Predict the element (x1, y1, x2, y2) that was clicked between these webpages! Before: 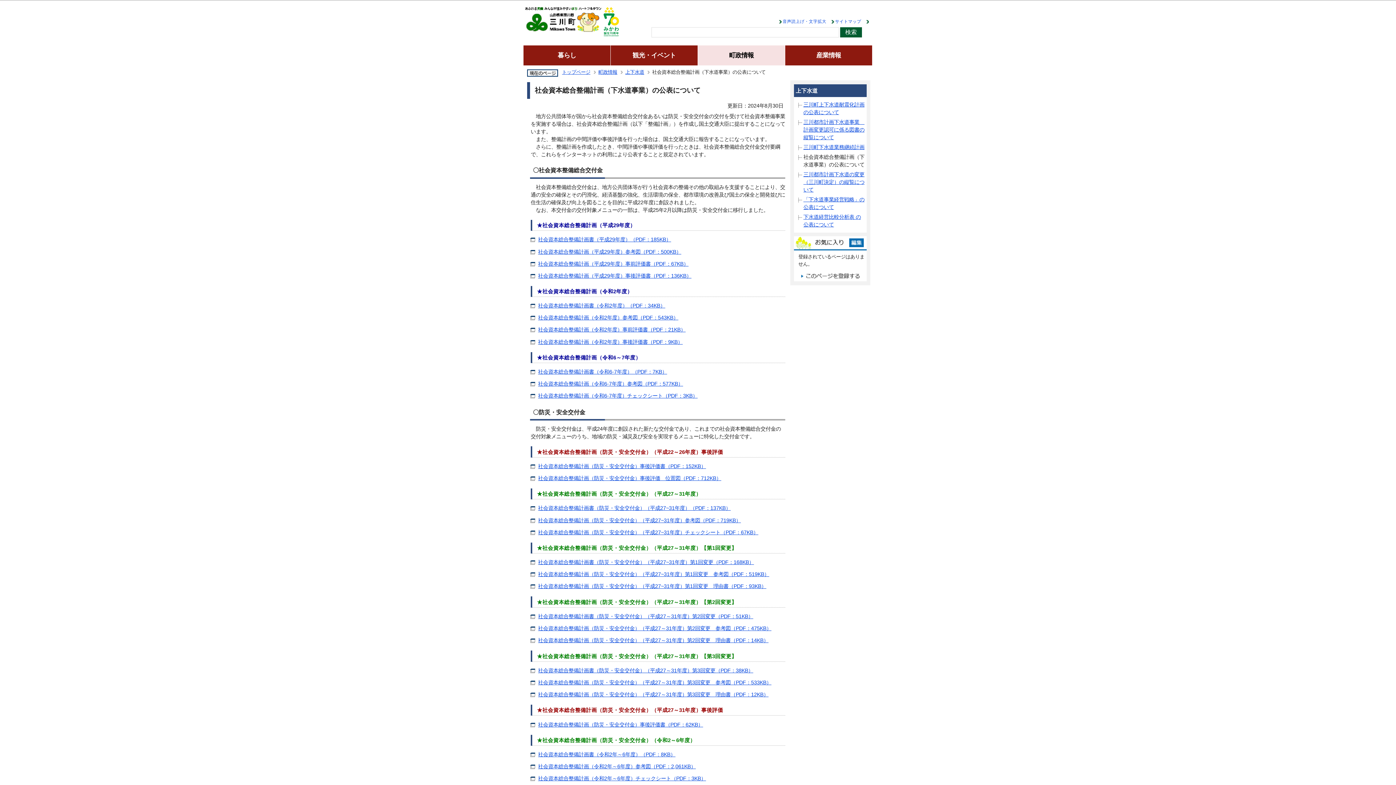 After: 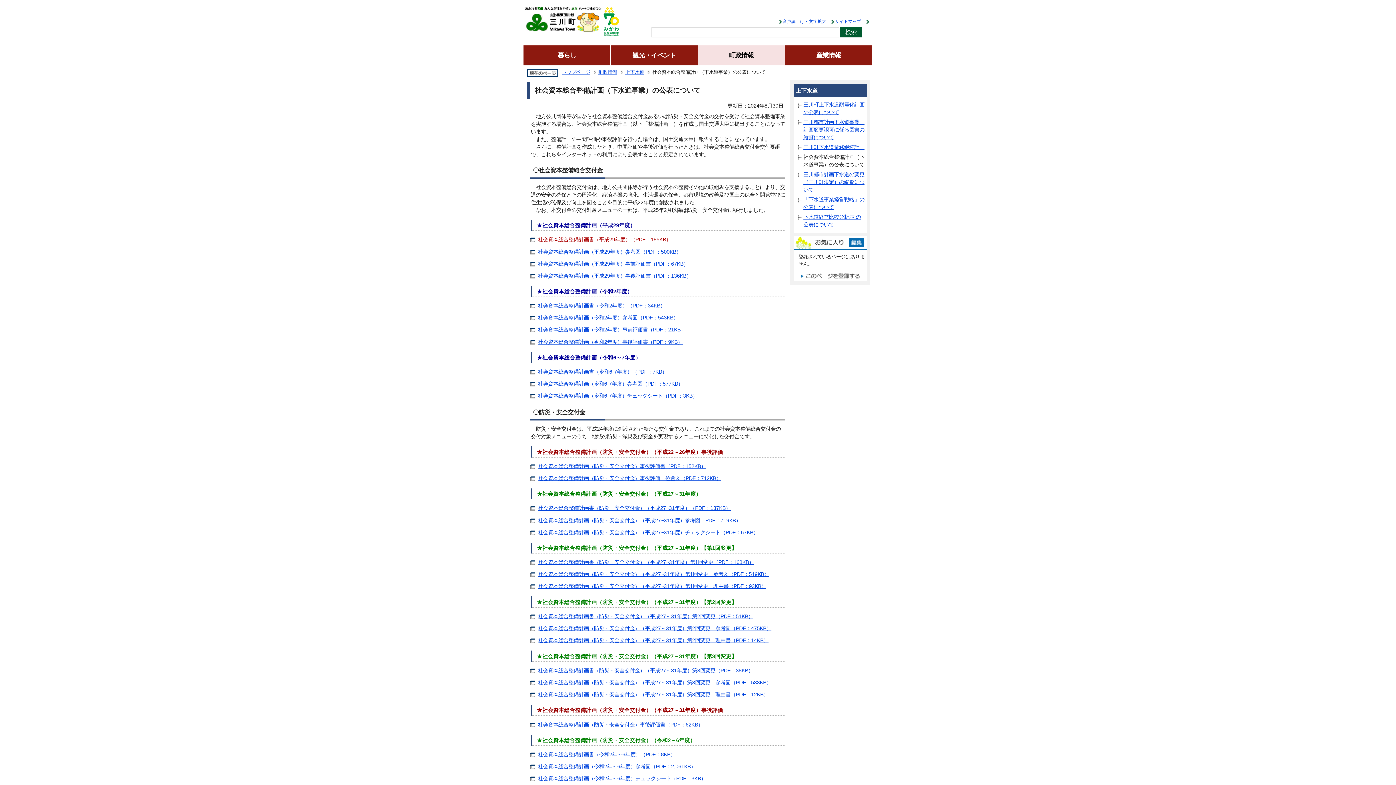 Action: label: 社会資本総合整備計画書（平成29年度）（PDF：185KB） bbox: (538, 236, 671, 242)